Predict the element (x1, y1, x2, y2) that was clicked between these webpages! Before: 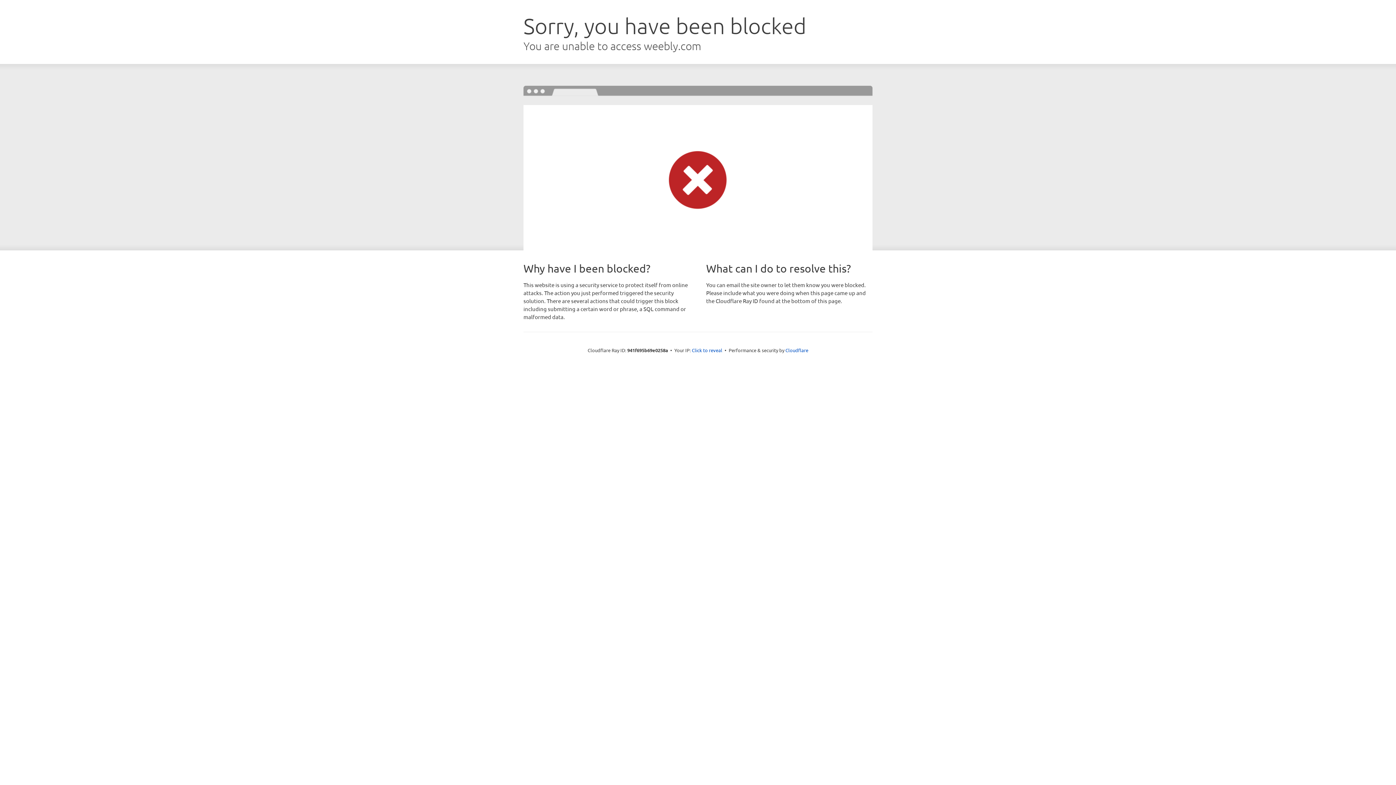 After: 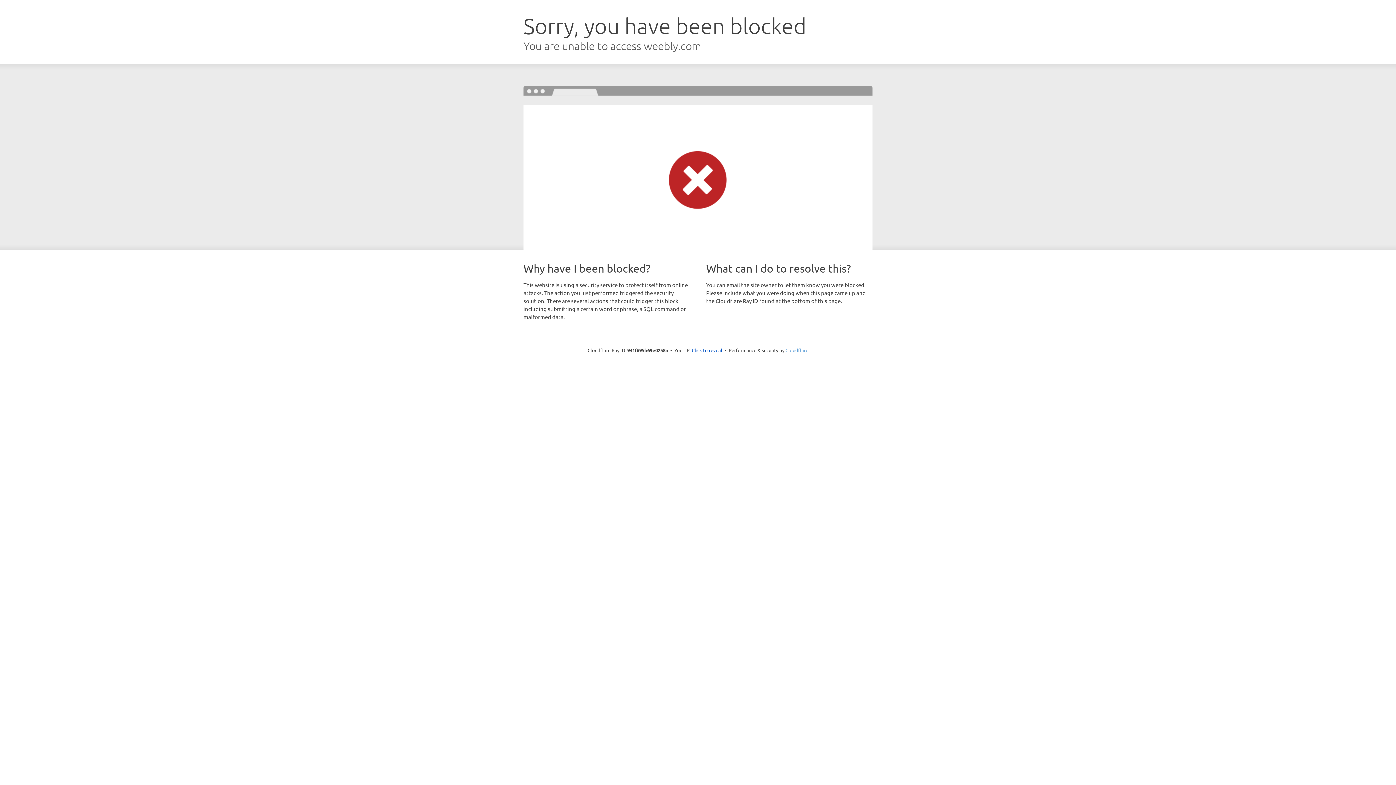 Action: label: Cloudflare bbox: (785, 347, 808, 353)